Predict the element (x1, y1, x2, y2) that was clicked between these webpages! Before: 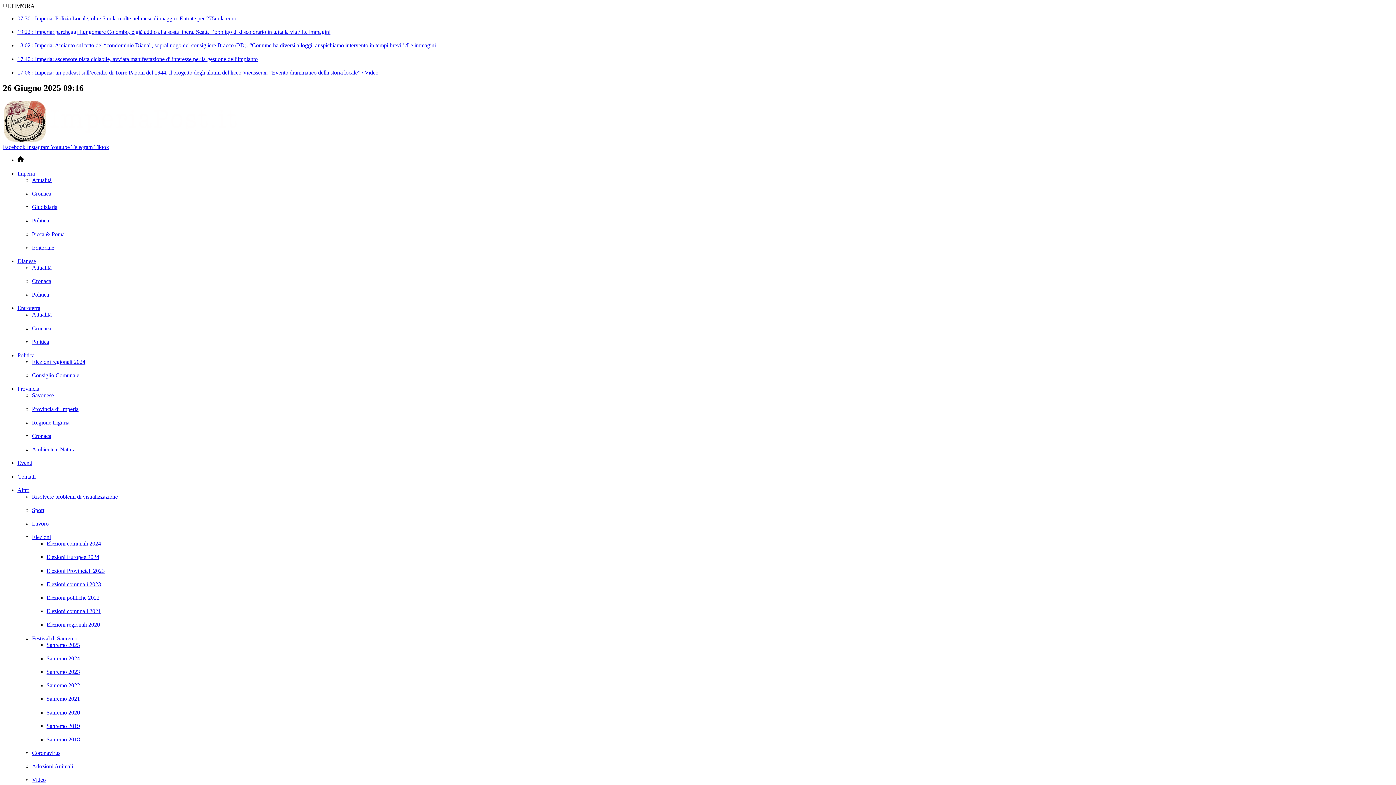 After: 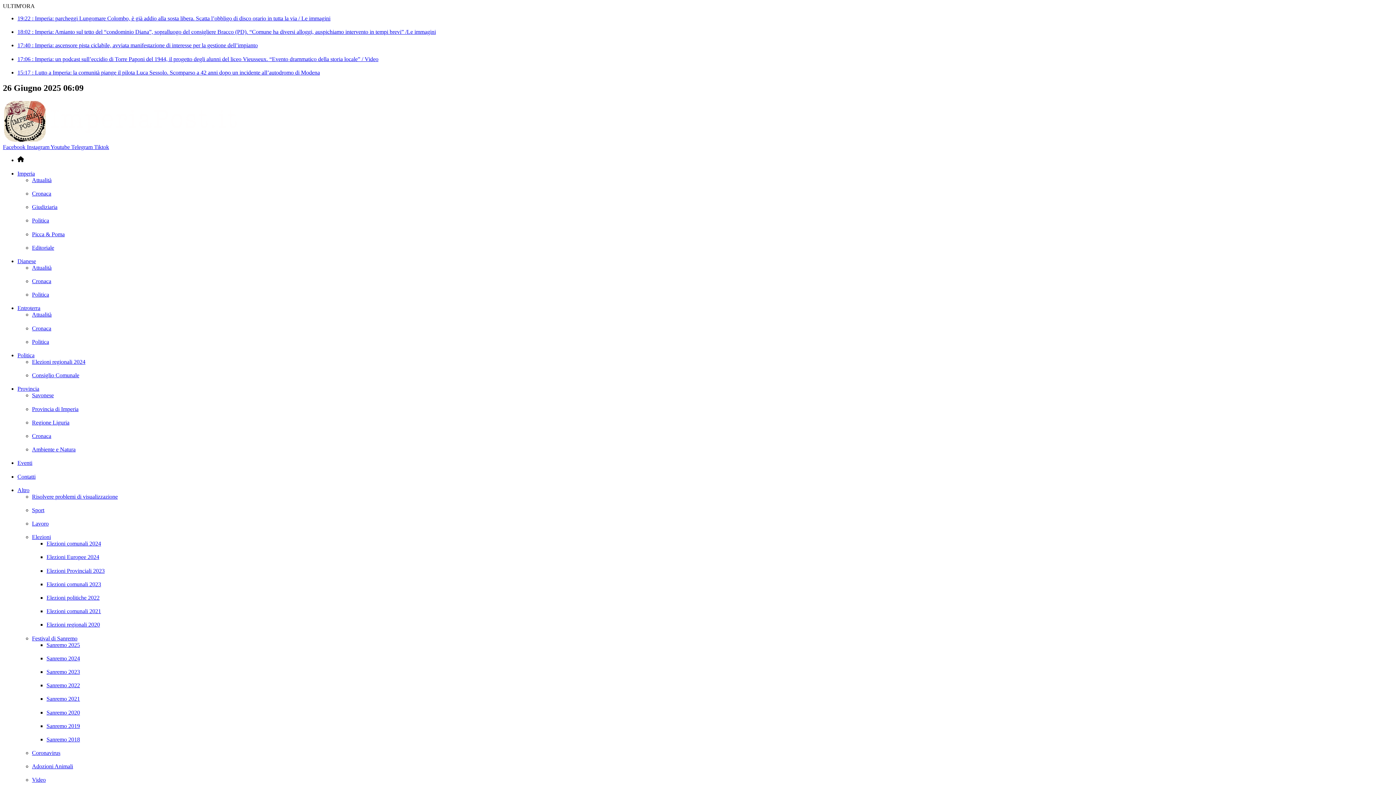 Action: bbox: (46, 642, 80, 648) label: Sanremo 2025